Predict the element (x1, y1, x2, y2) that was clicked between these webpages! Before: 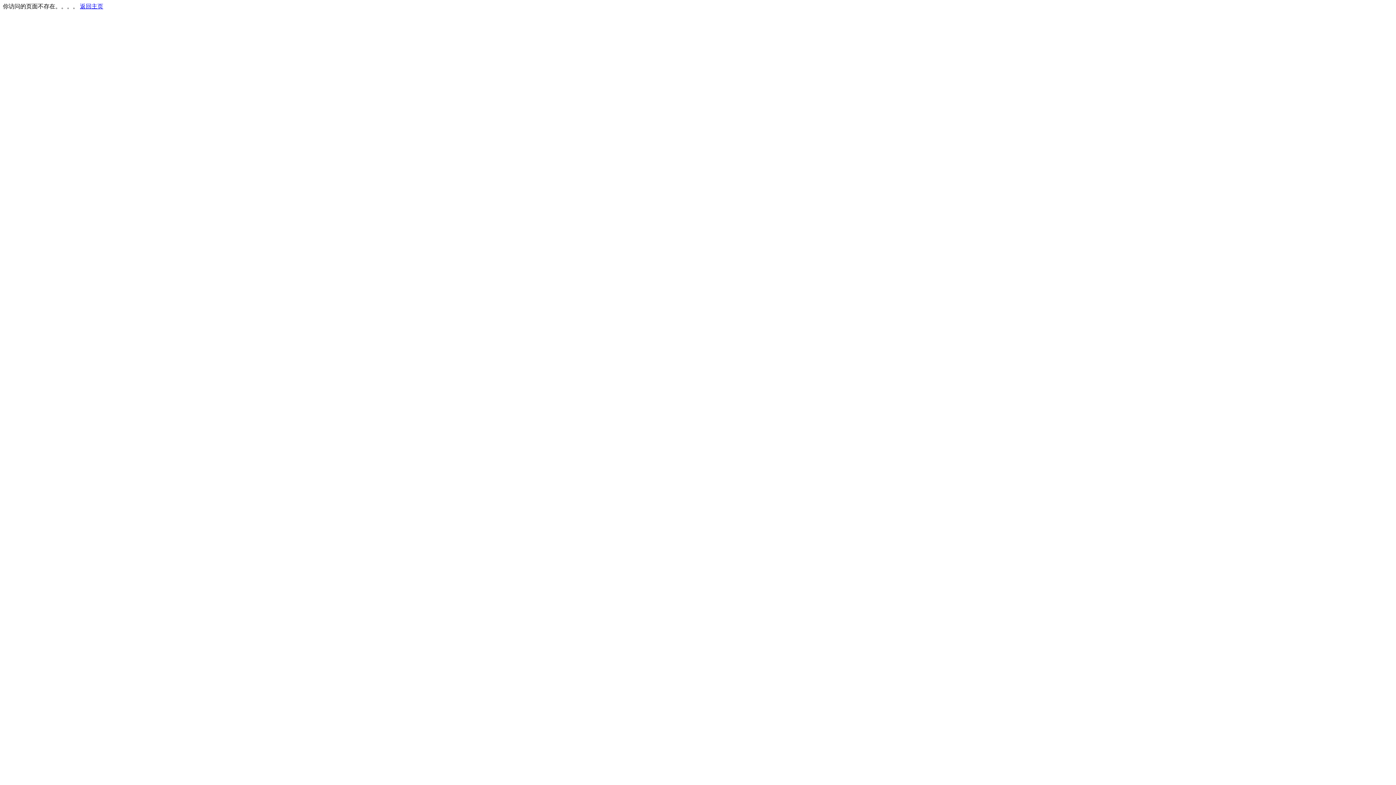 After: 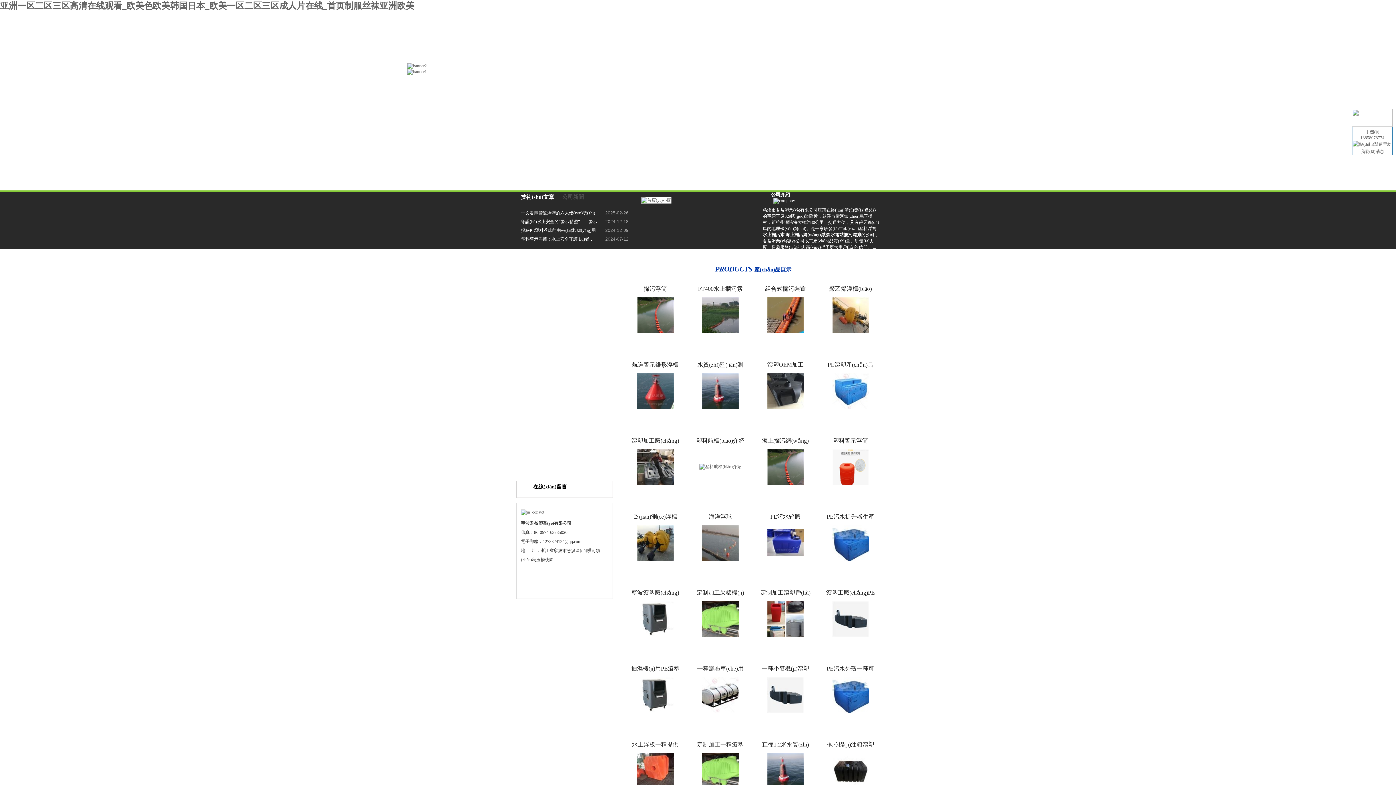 Action: bbox: (80, 3, 103, 9) label: 返回主页